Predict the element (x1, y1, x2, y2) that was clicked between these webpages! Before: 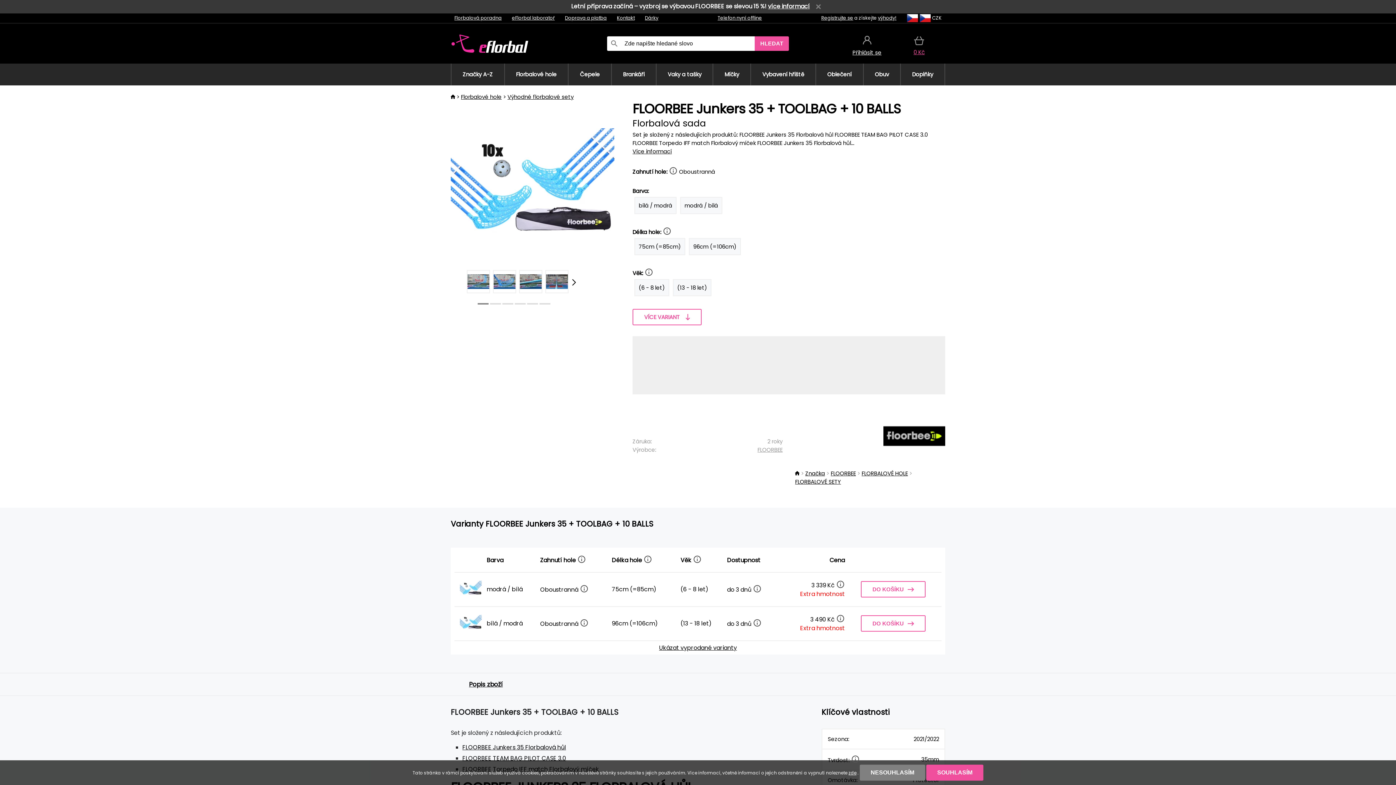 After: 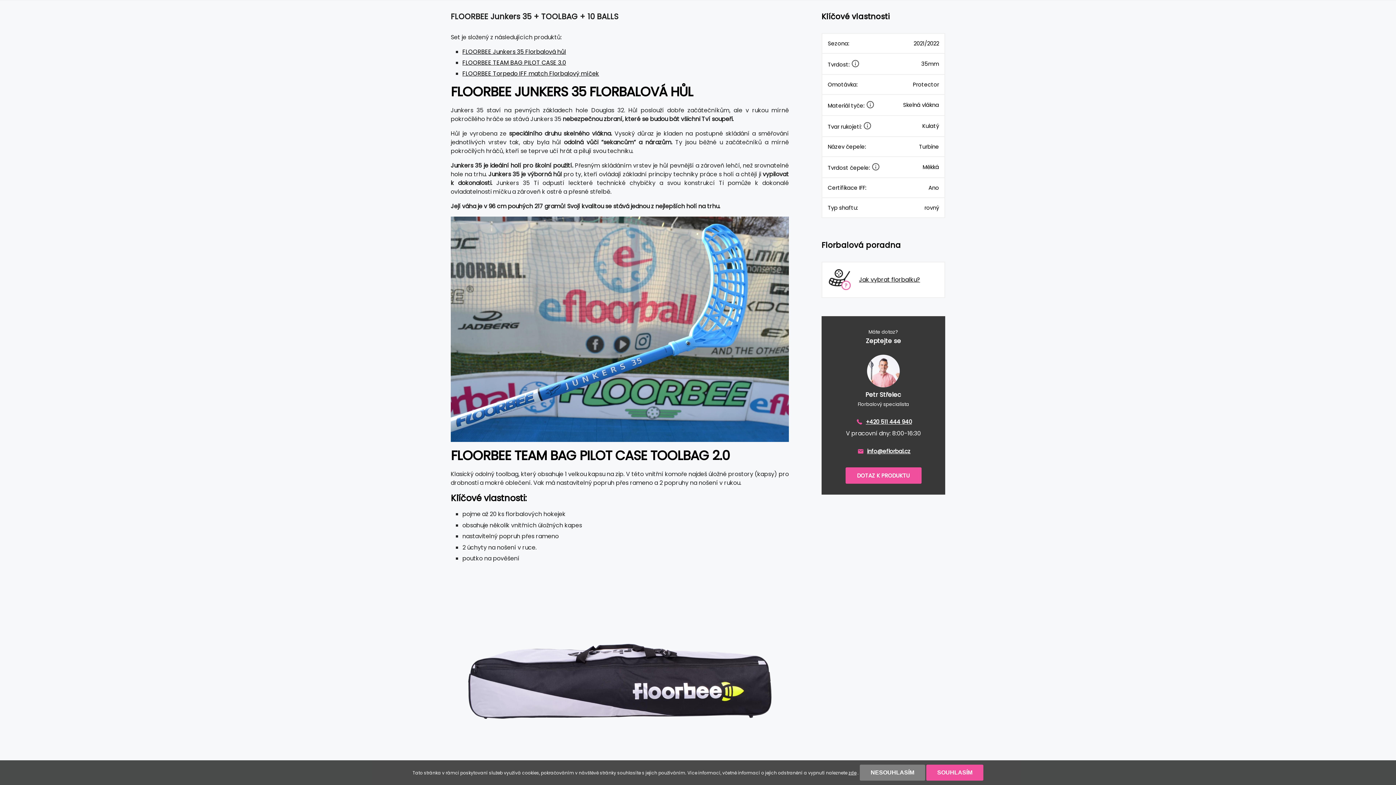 Action: bbox: (632, 147, 672, 155) label: Více informací